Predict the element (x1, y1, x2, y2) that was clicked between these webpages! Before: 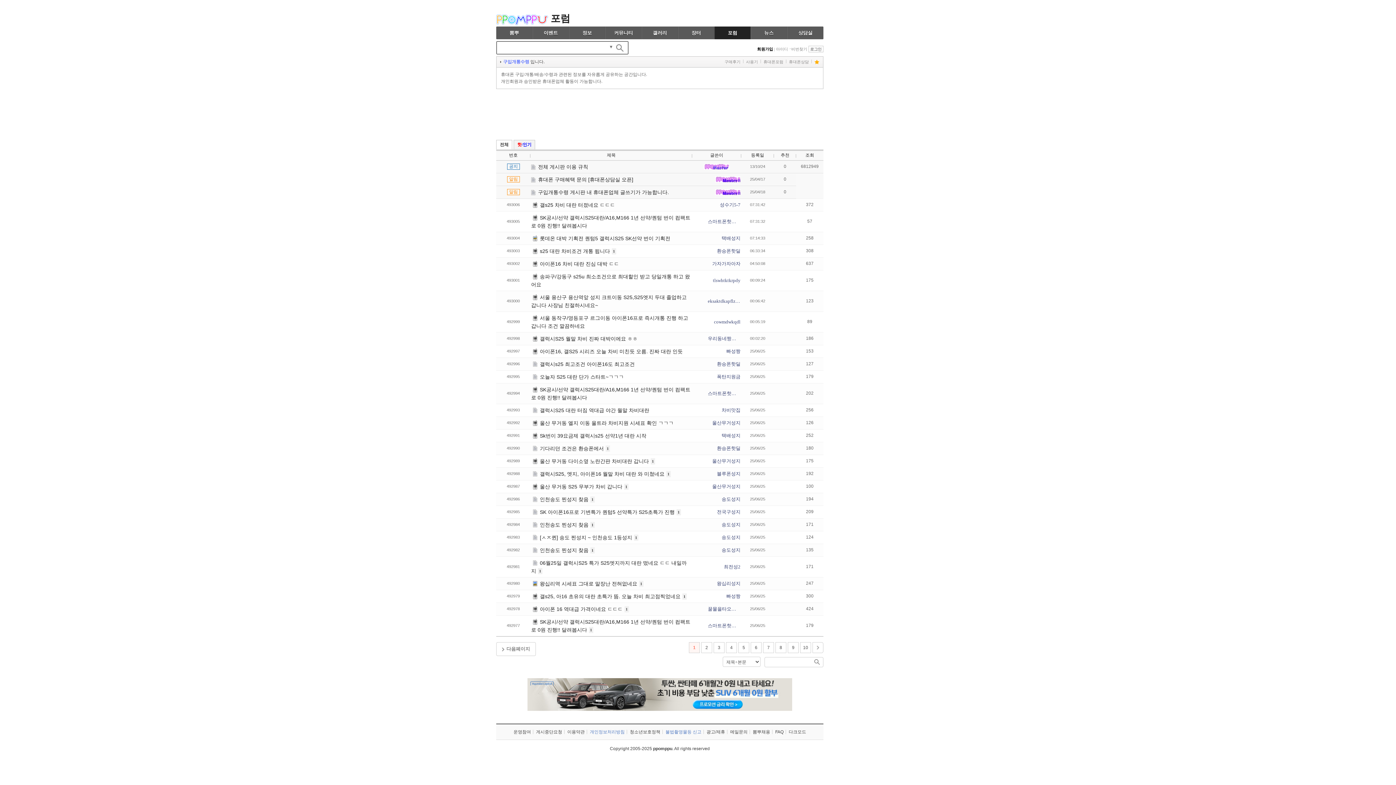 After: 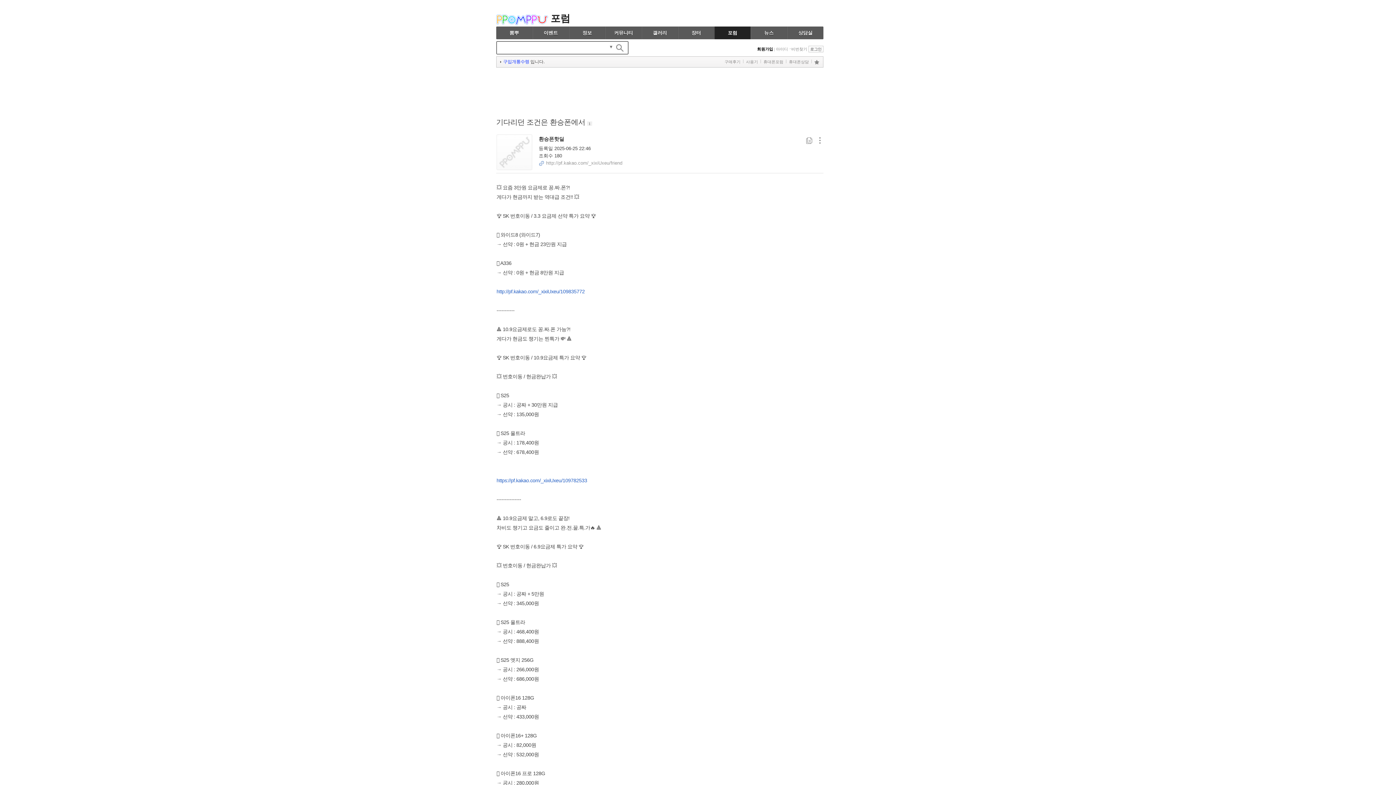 Action: bbox: (540, 445, 604, 451) label: 기다리던 조건은 환승폰에서